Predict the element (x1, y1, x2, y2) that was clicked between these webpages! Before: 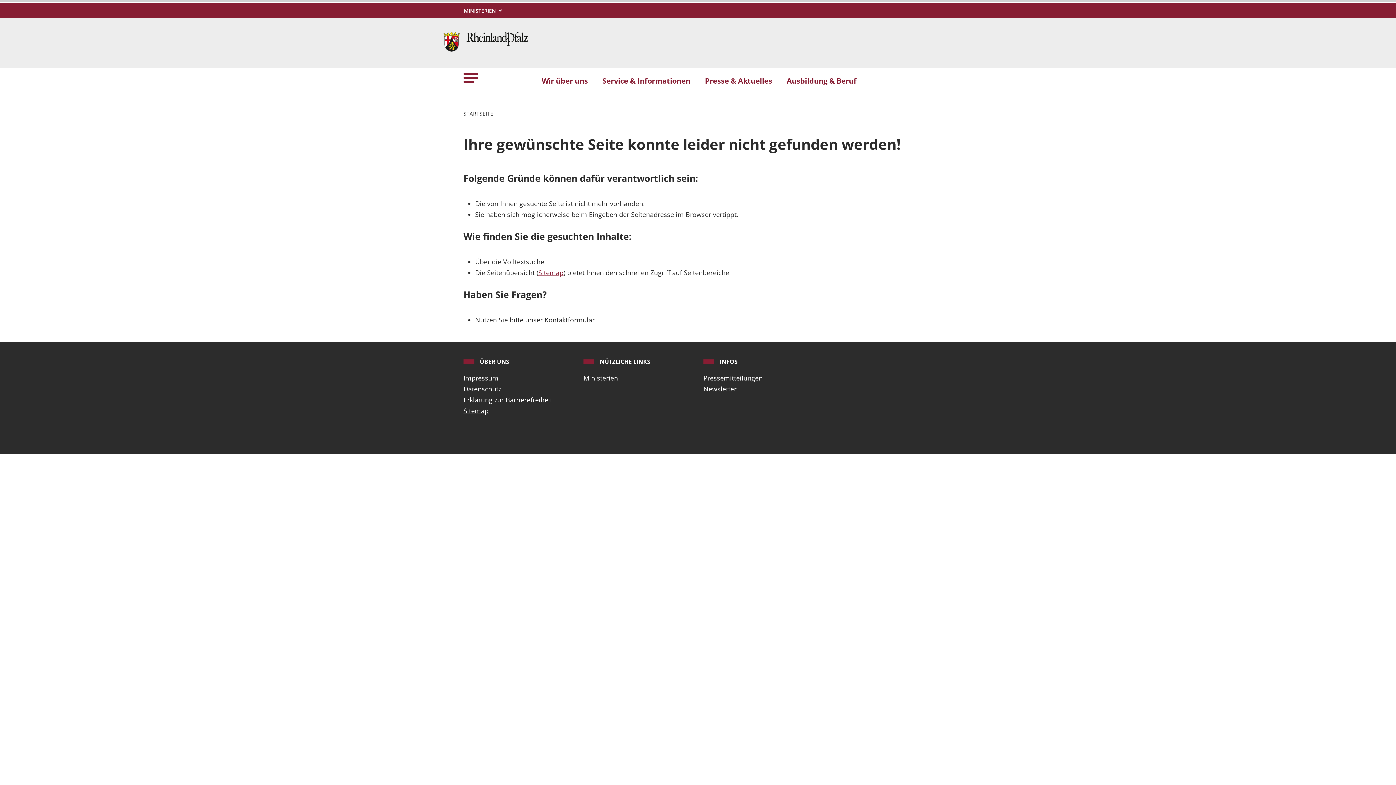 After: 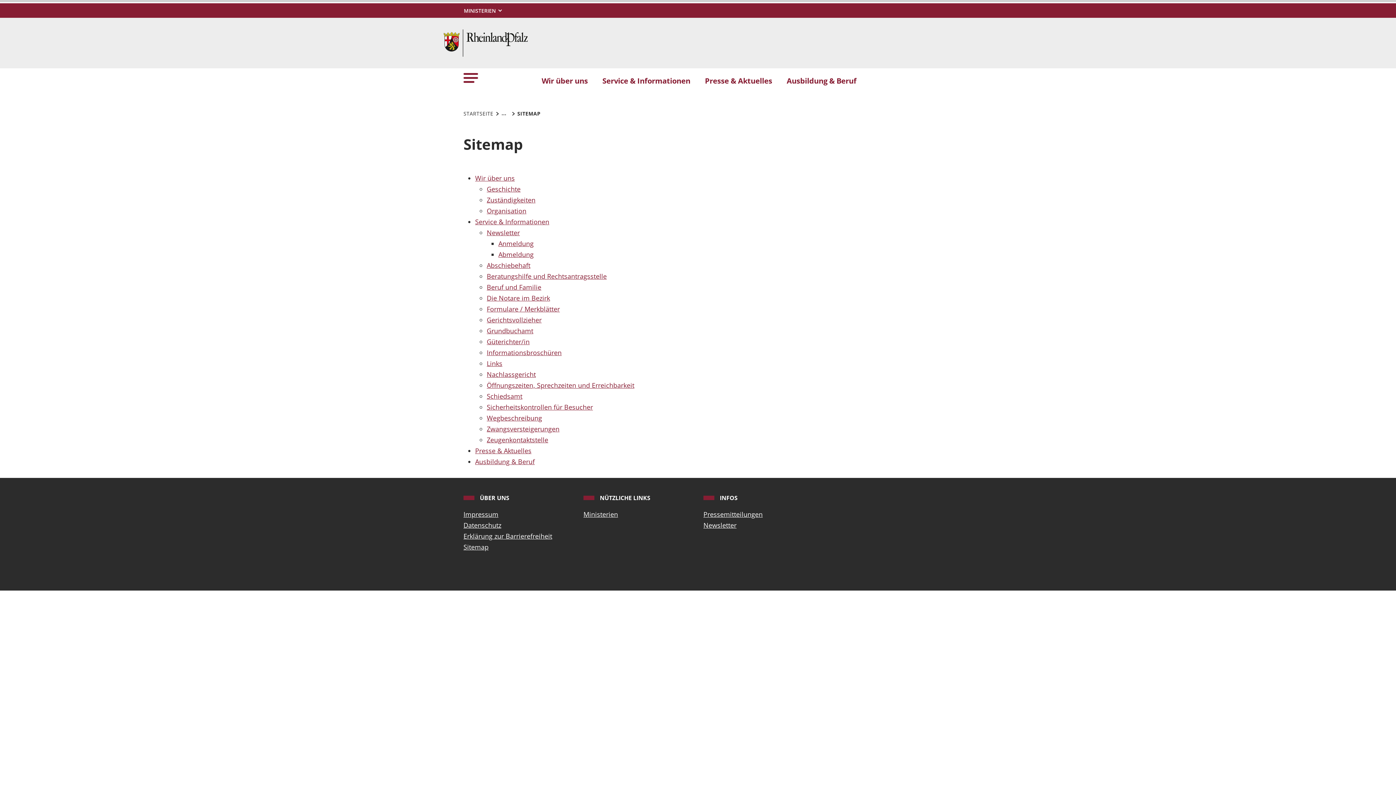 Action: bbox: (463, 405, 572, 416) label: Sitemap